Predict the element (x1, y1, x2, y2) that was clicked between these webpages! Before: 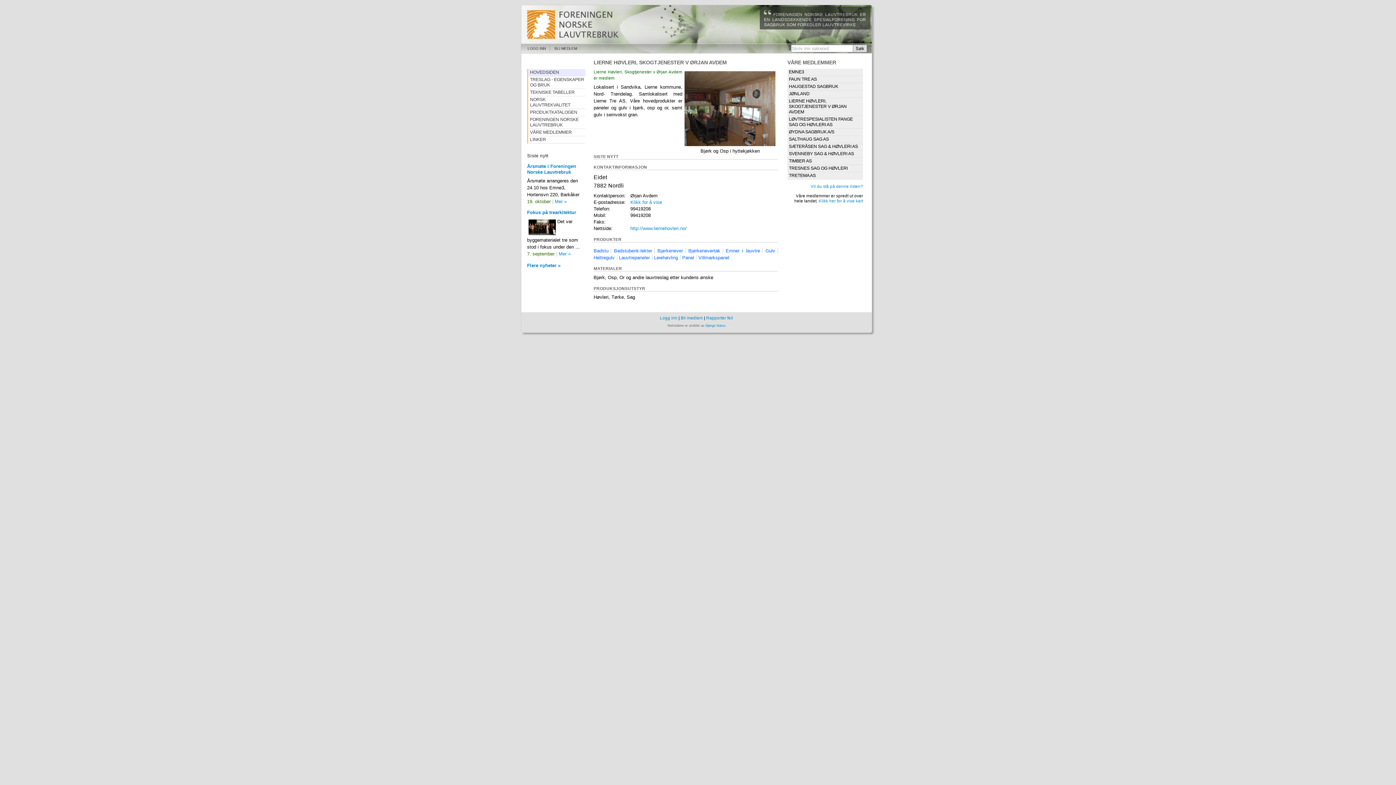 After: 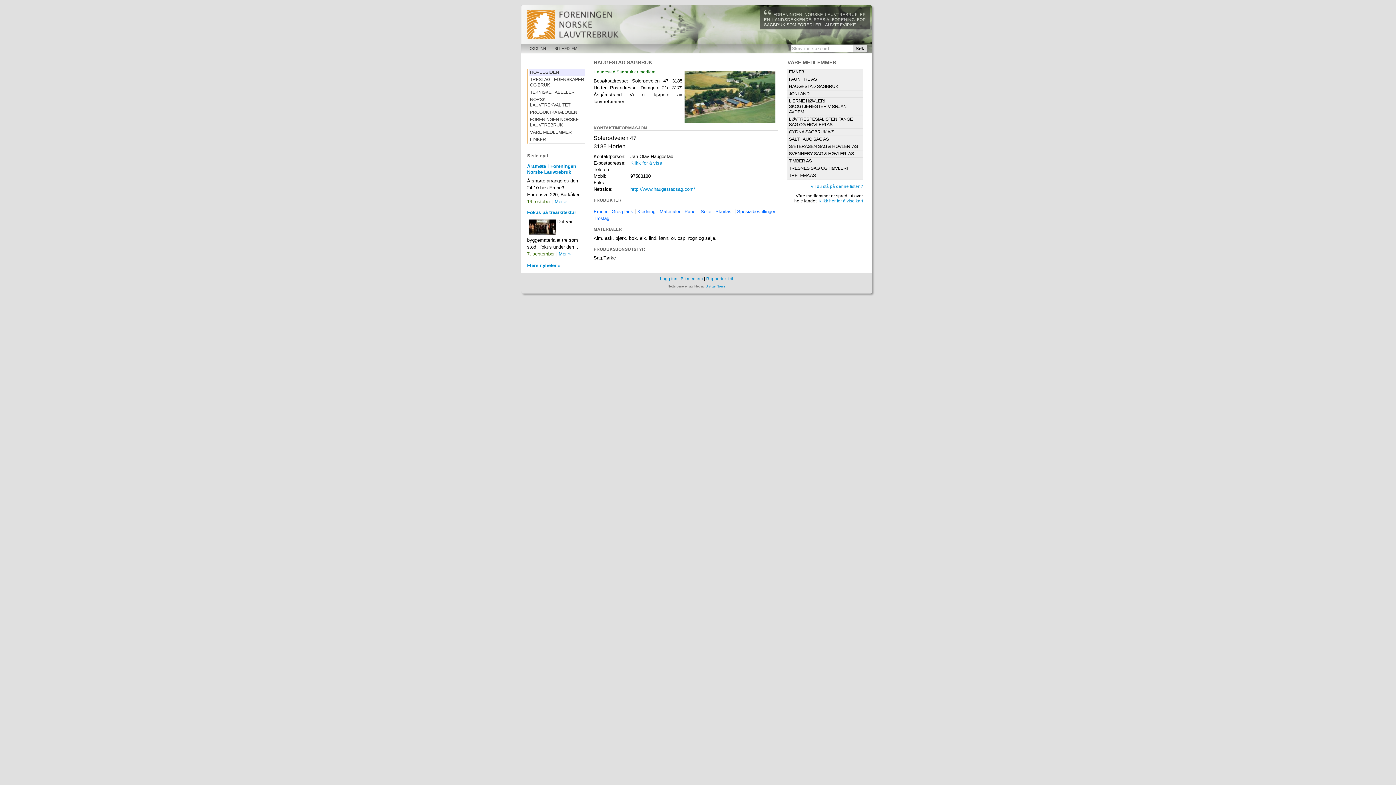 Action: bbox: (787, 83, 863, 90) label: HAUGESTAD SAGBRUK